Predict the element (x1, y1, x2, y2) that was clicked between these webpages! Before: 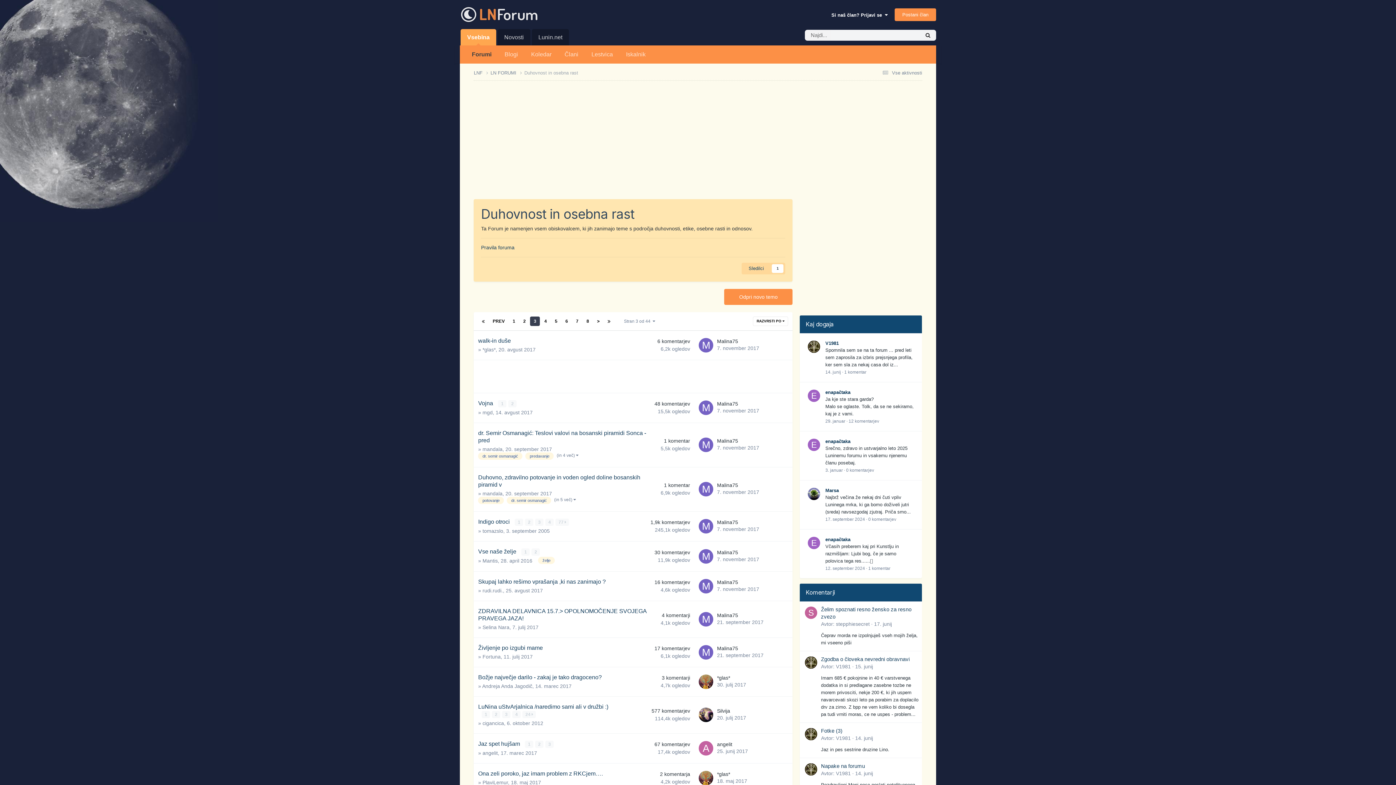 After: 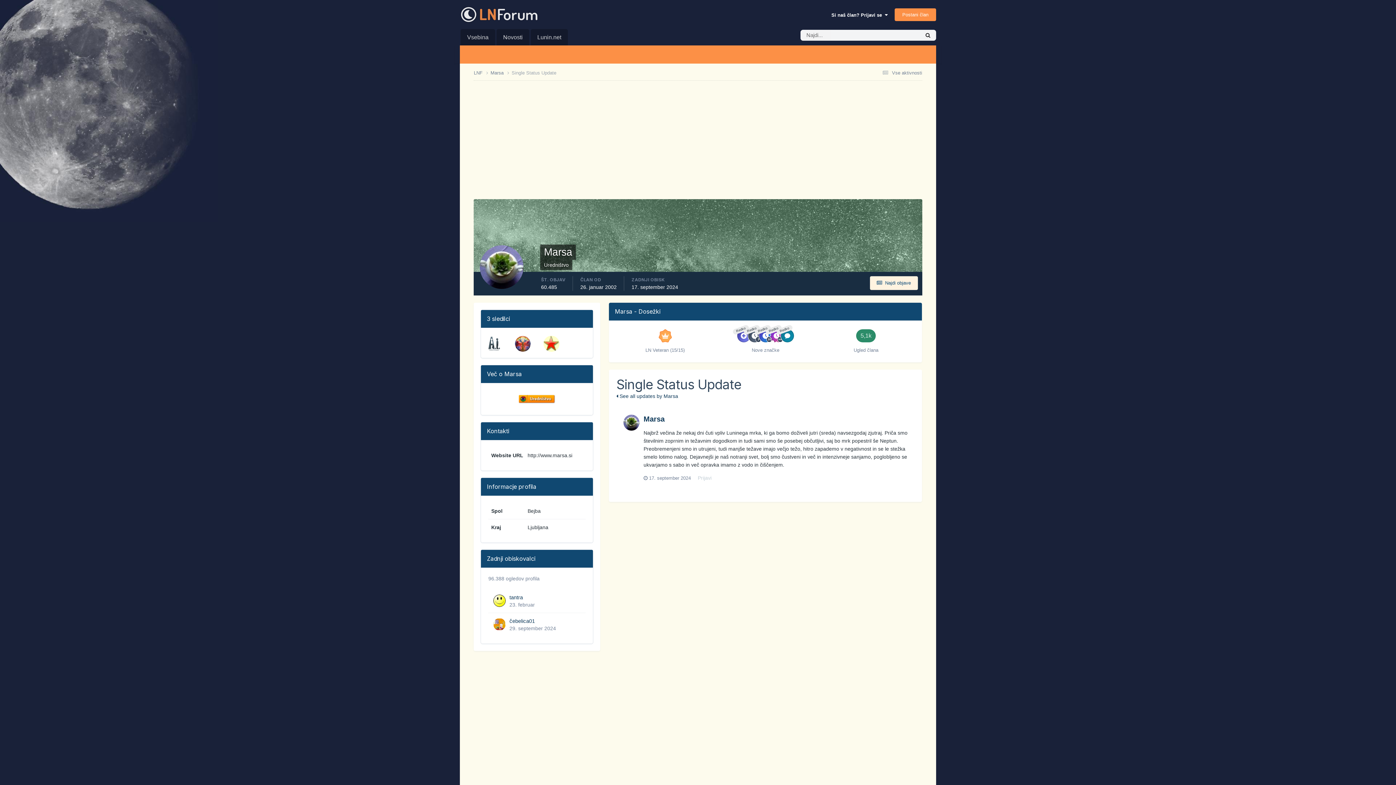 Action: bbox: (868, 516, 896, 522) label: 0 komentarjev